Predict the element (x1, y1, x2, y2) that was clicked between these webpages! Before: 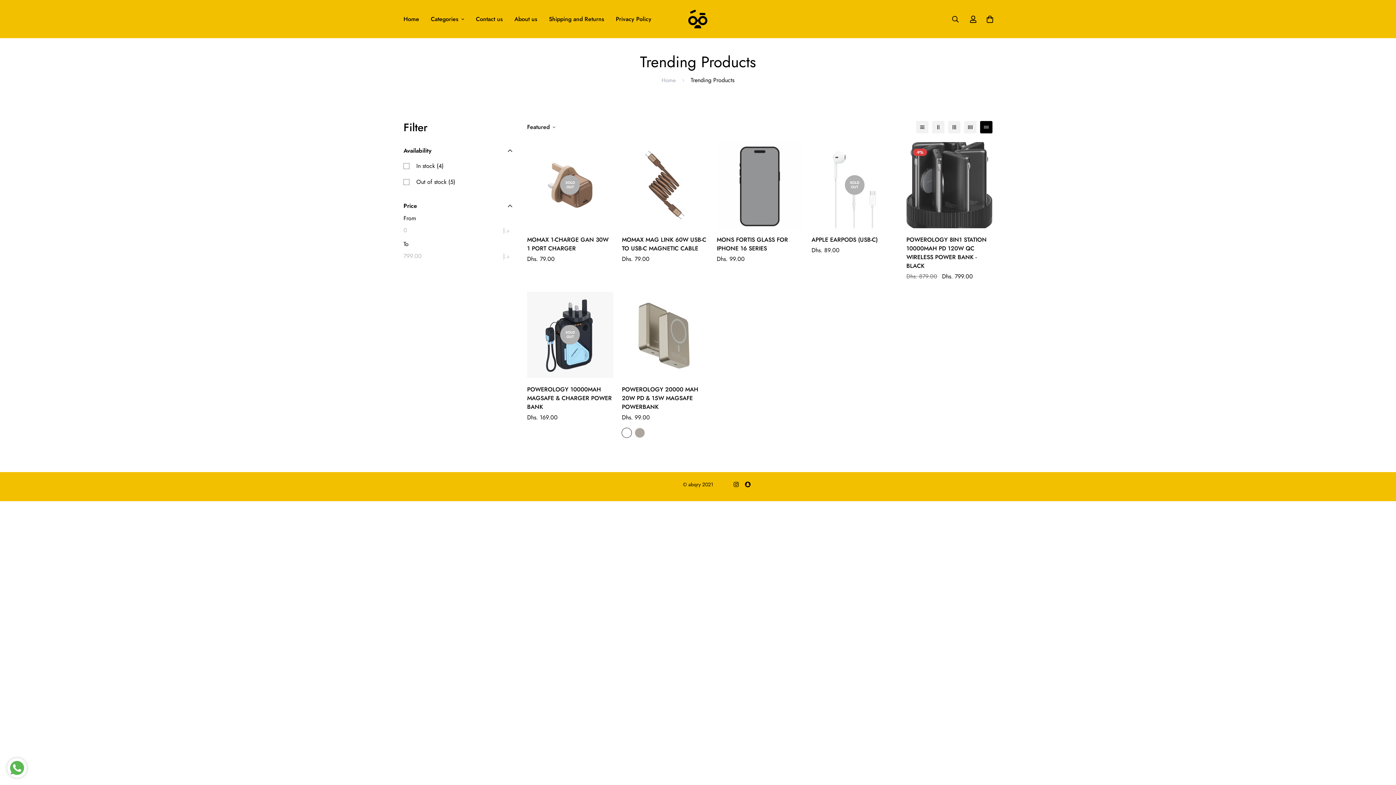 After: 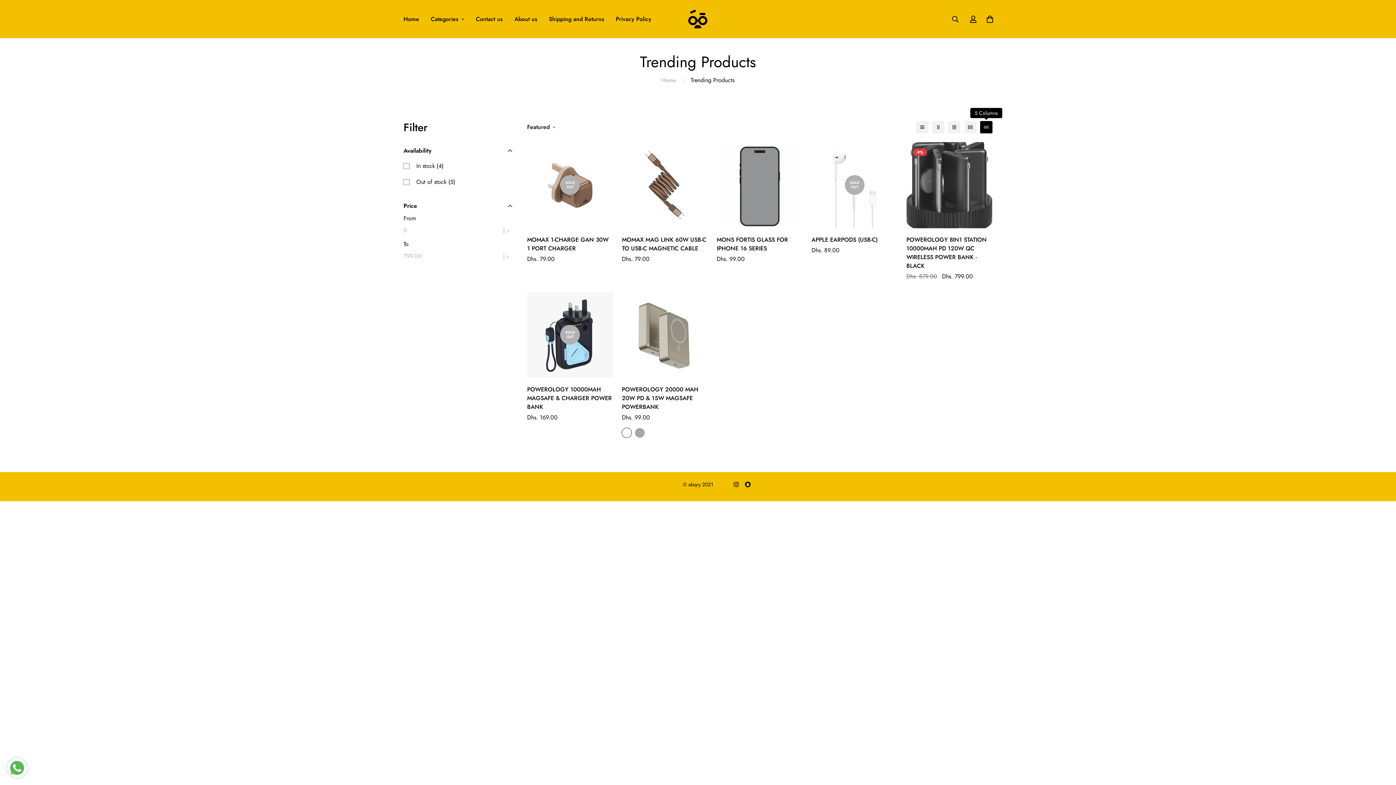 Action: bbox: (980, 121, 992, 133)